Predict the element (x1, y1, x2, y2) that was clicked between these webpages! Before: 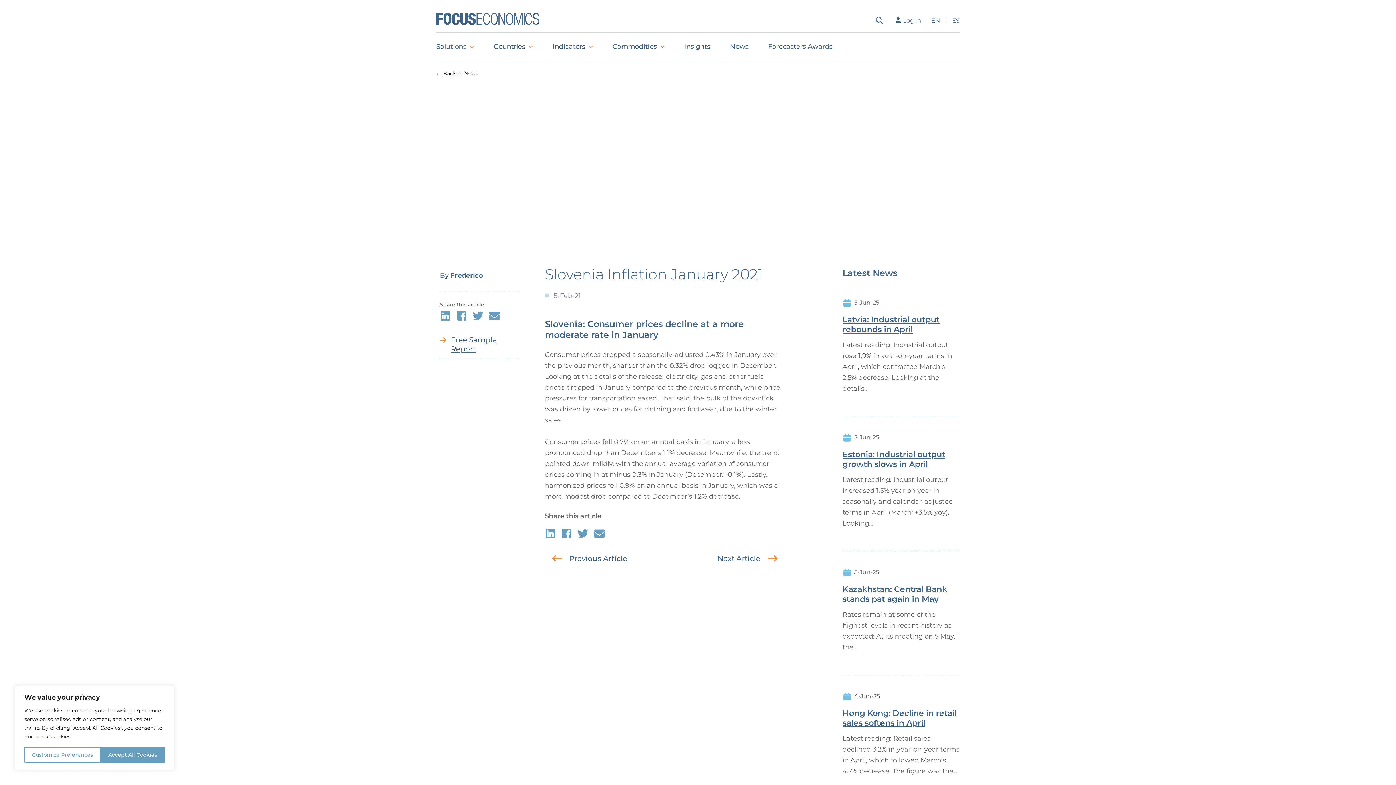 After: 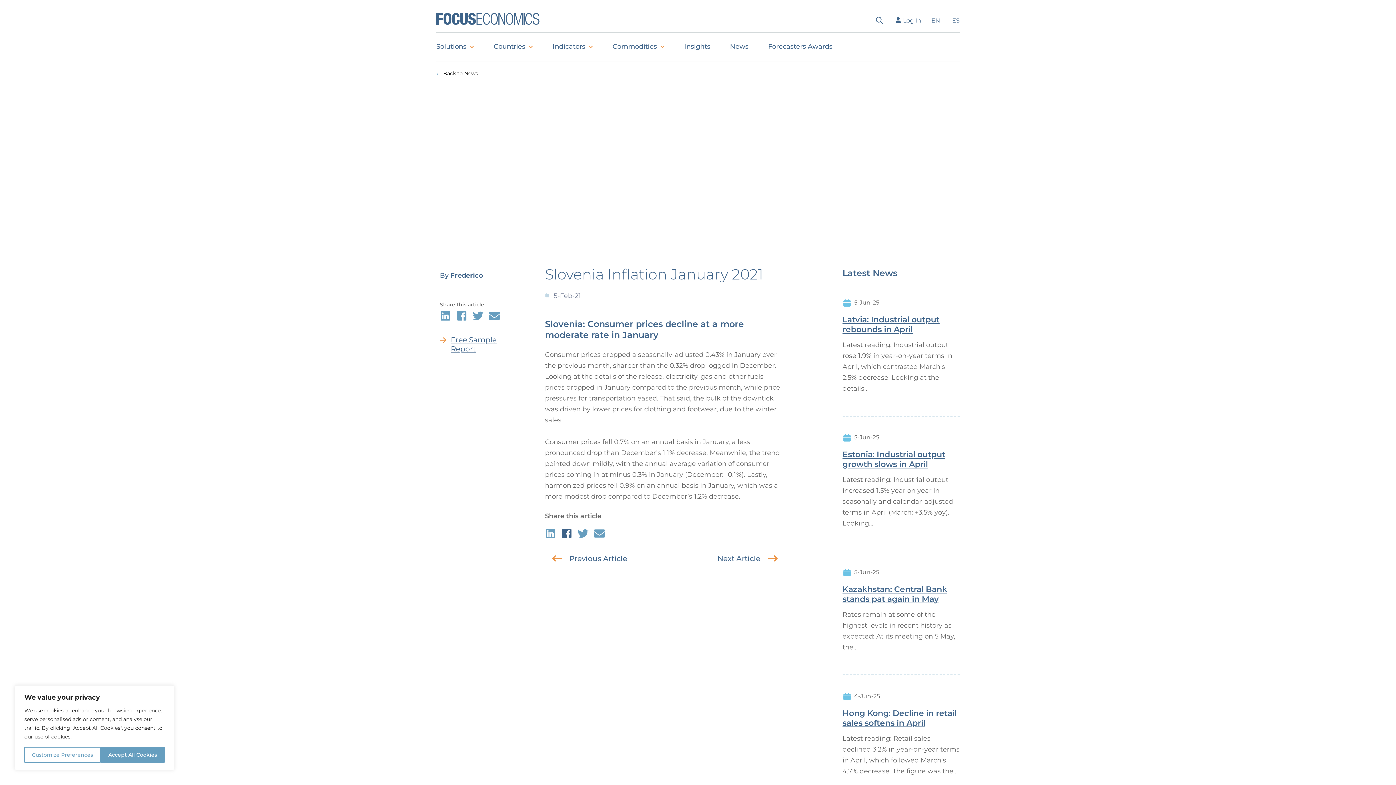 Action: bbox: (561, 527, 572, 538)